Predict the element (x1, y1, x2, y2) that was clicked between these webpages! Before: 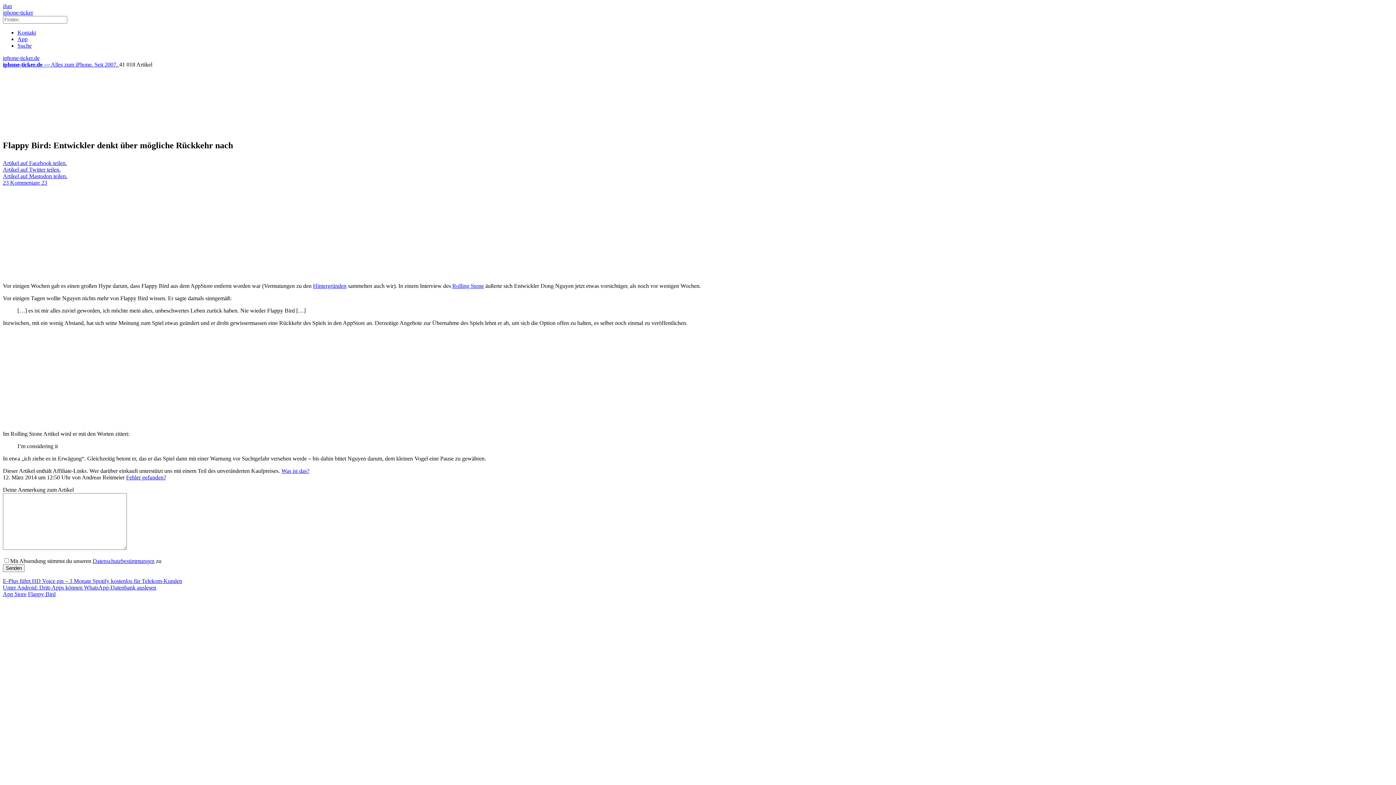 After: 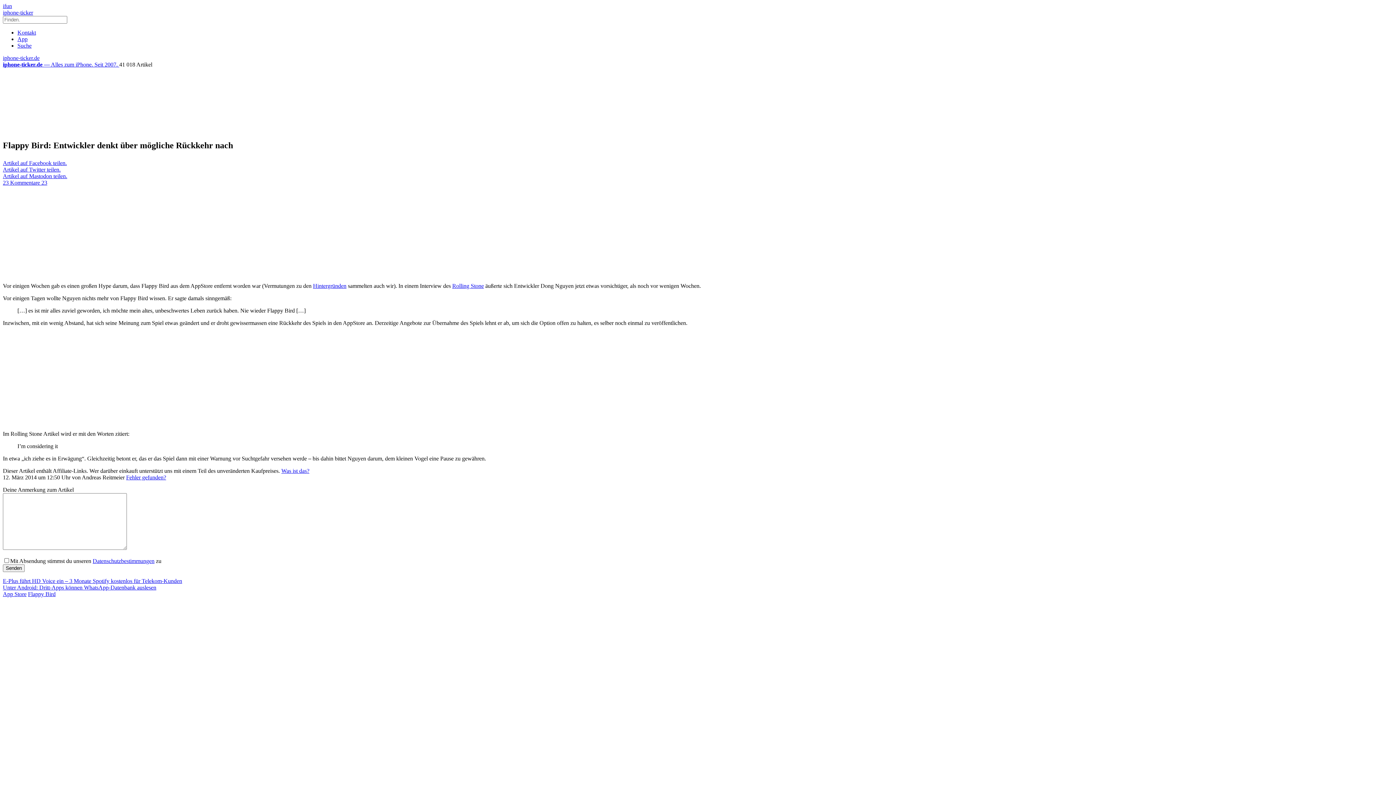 Action: label: Datenschutzbestimmungen bbox: (92, 558, 154, 564)